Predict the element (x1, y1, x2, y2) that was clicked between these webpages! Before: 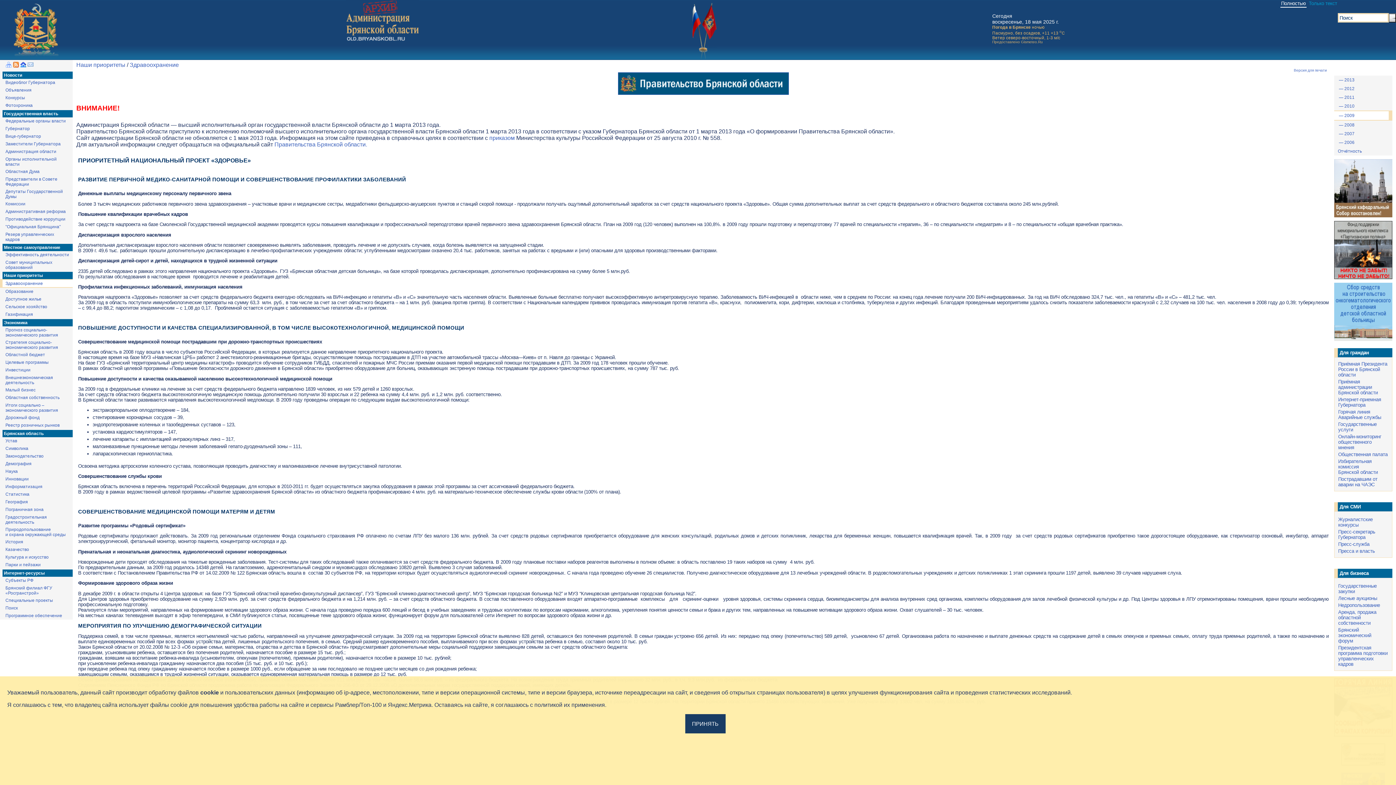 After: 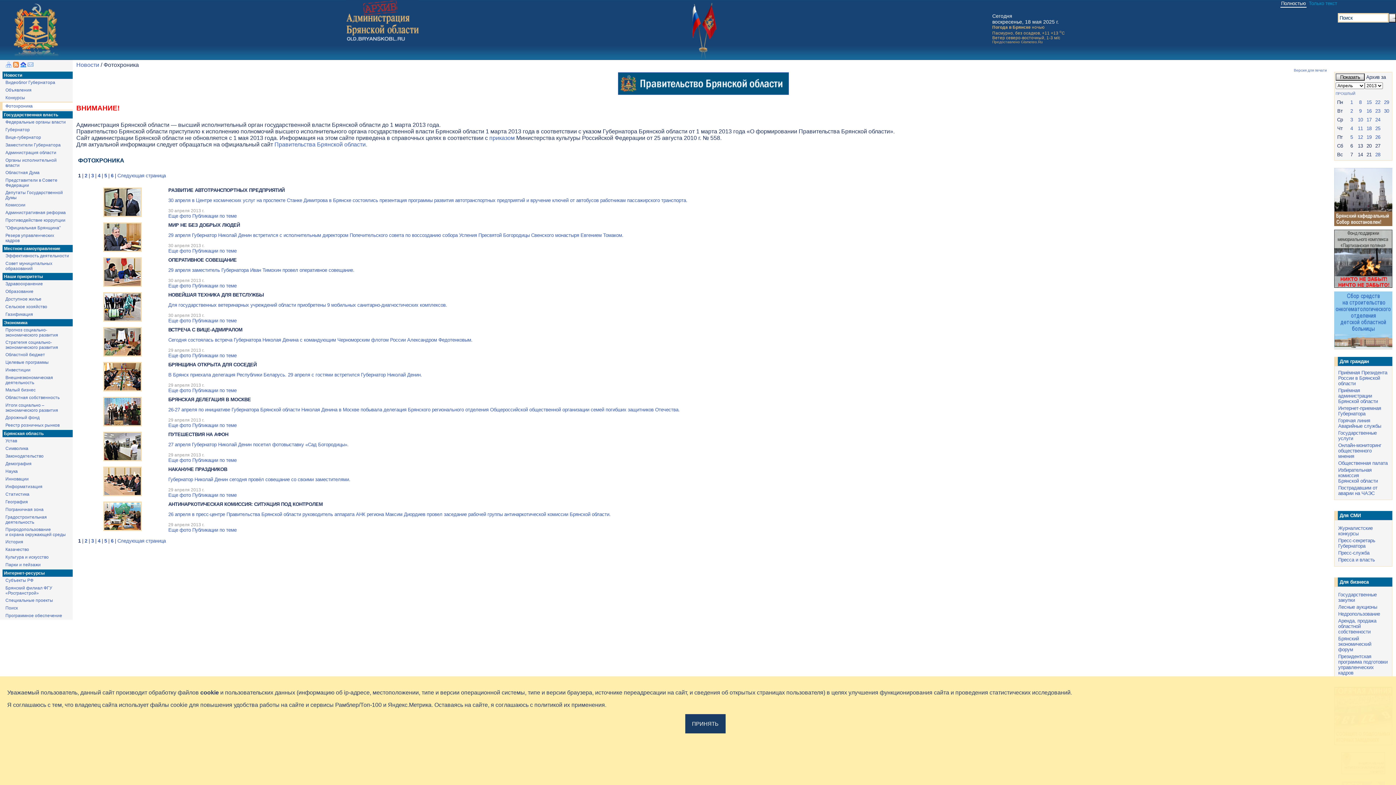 Action: label: Фотохроника bbox: (5, 102, 32, 108)